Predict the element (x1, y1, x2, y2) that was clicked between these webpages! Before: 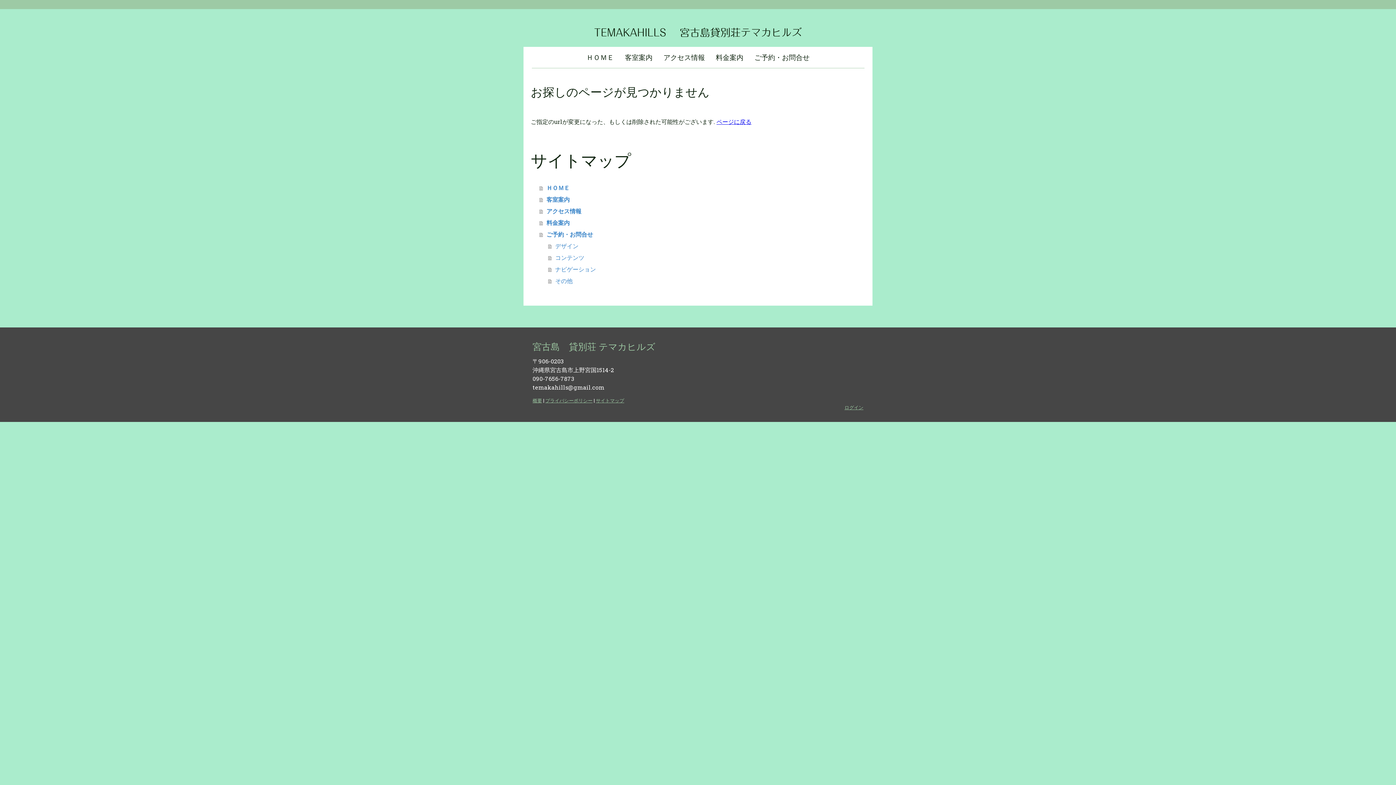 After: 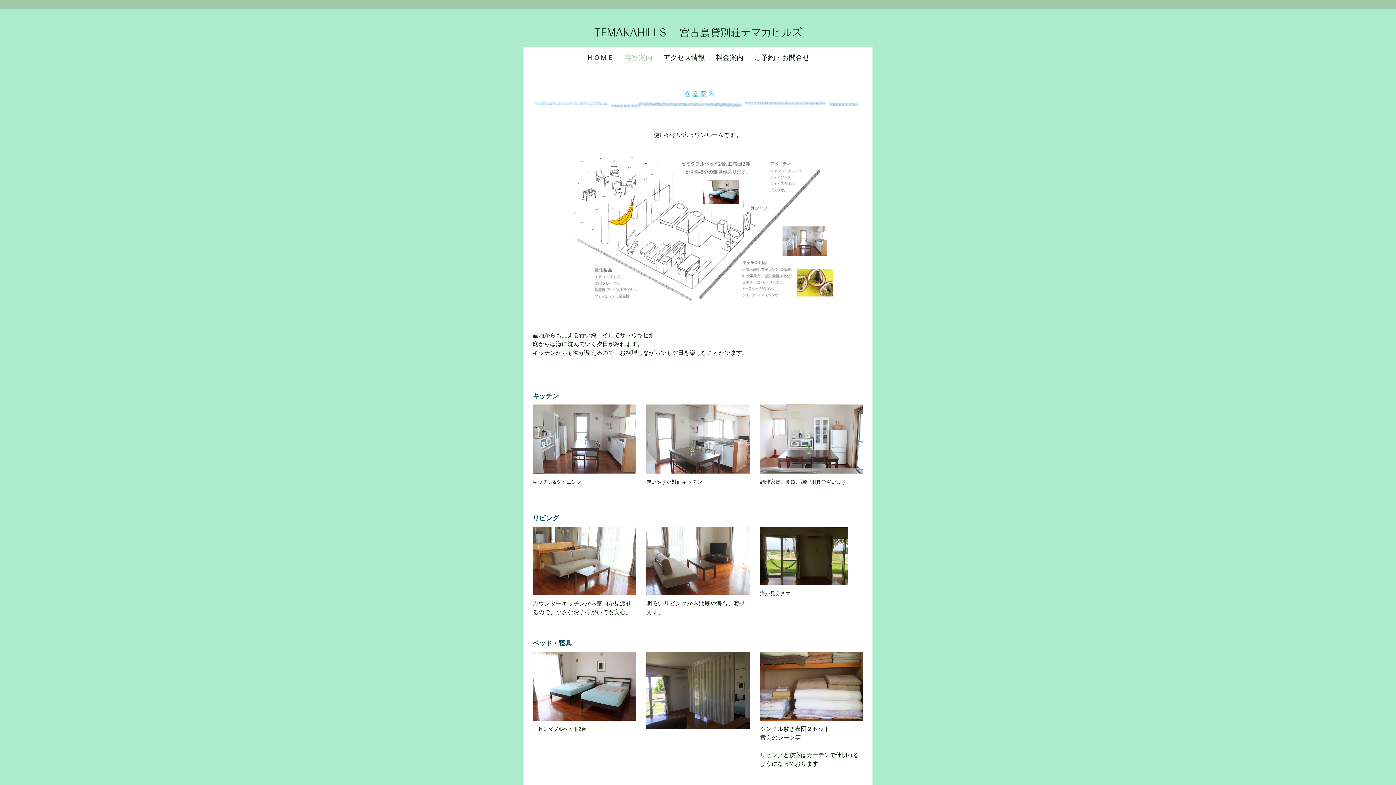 Action: bbox: (539, 193, 865, 205) label: 客室案内